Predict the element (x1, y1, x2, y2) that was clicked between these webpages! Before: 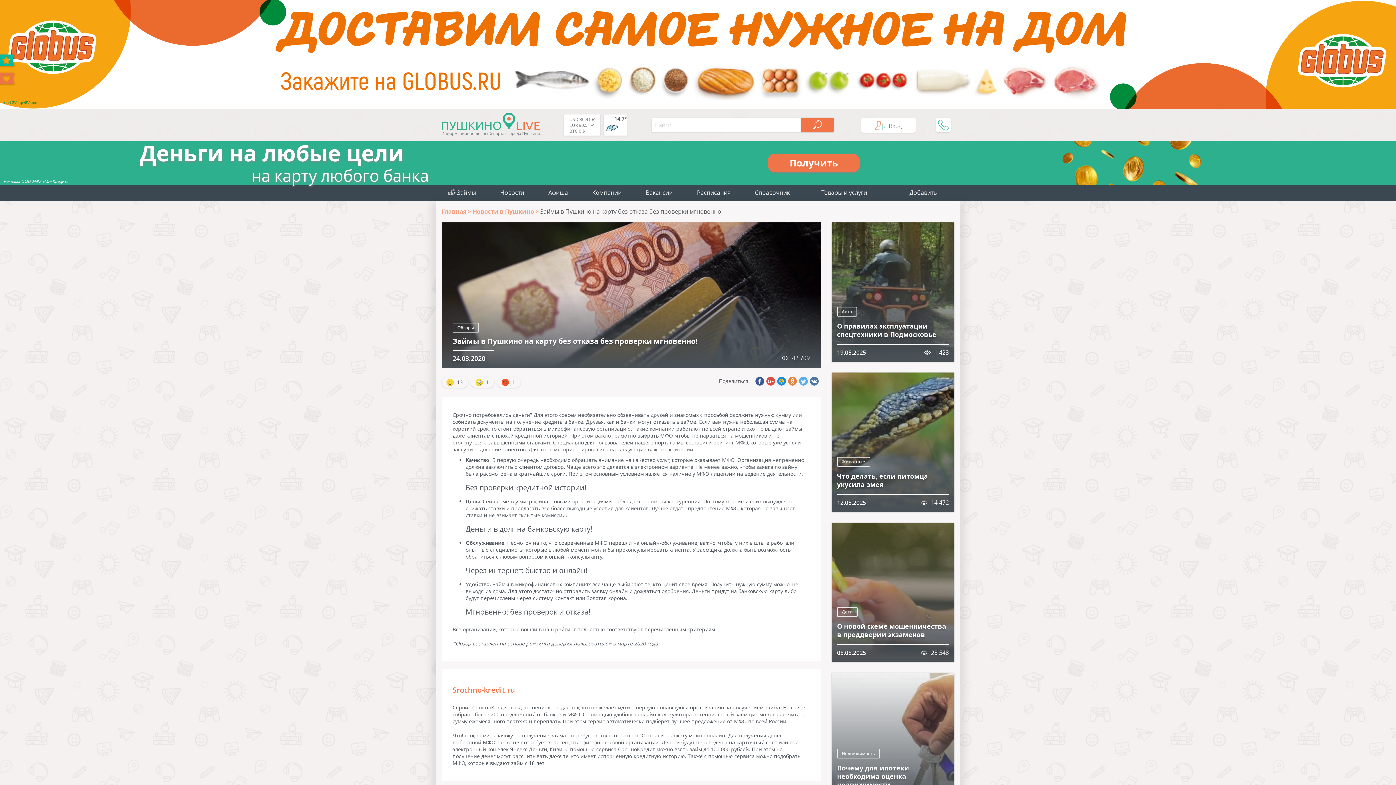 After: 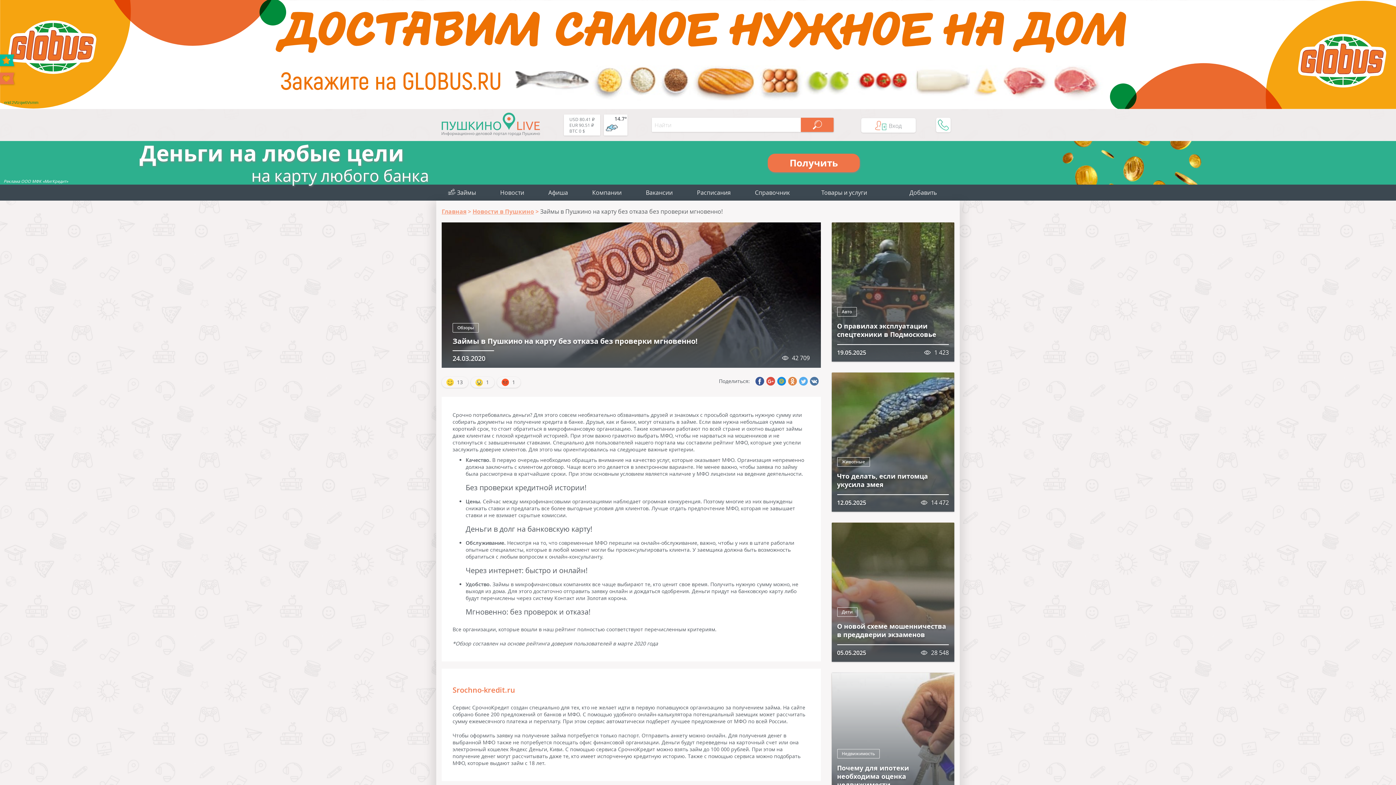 Action: bbox: (799, 377, 807, 385)